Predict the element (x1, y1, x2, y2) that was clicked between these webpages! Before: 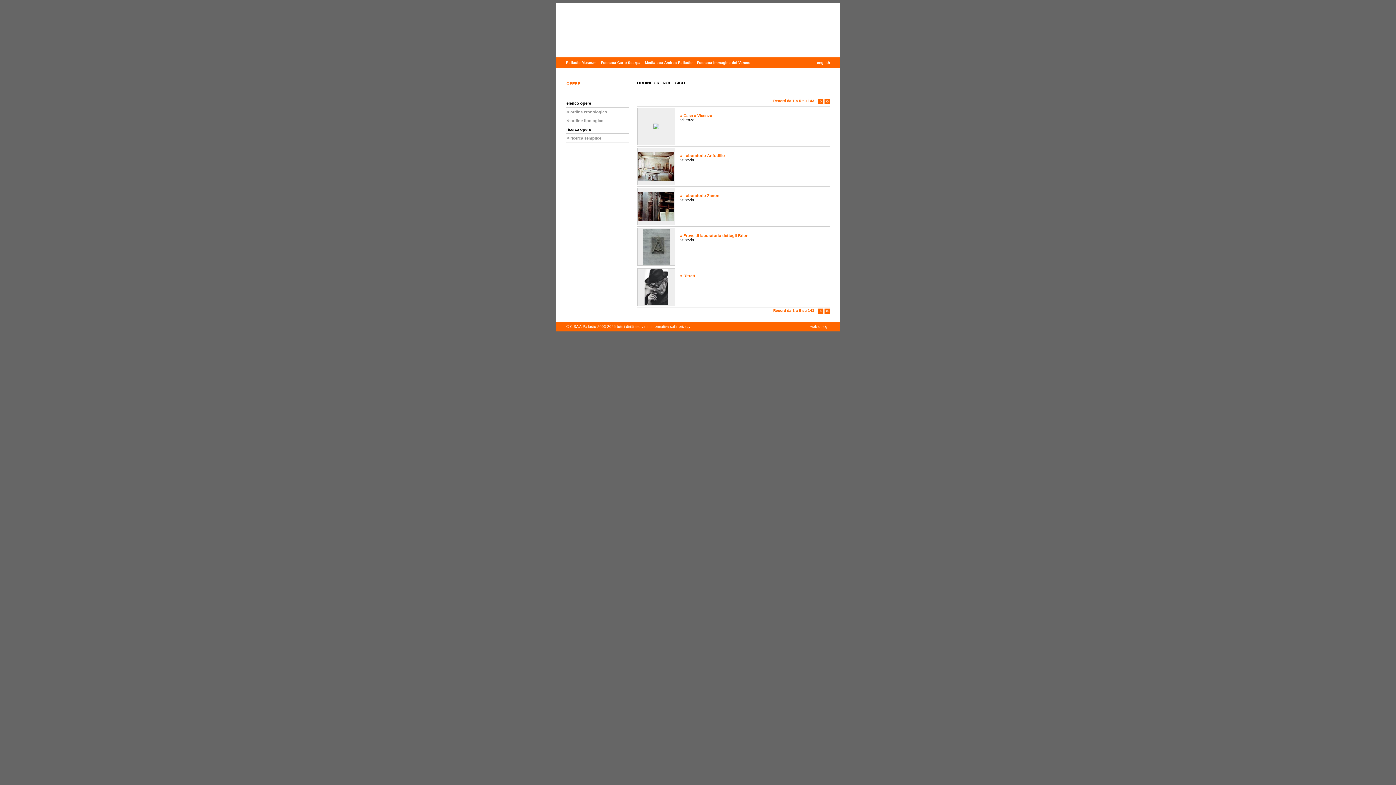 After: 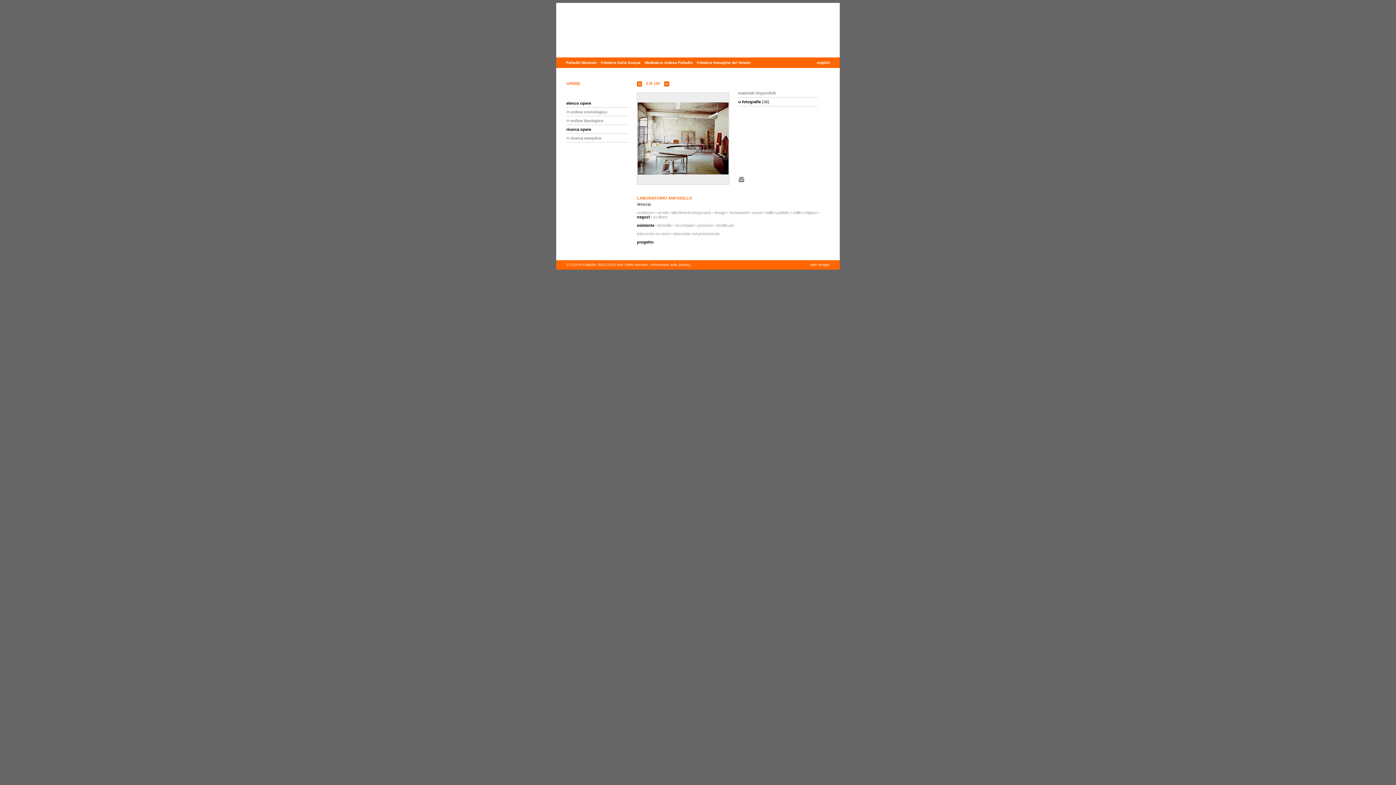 Action: bbox: (638, 177, 674, 181)